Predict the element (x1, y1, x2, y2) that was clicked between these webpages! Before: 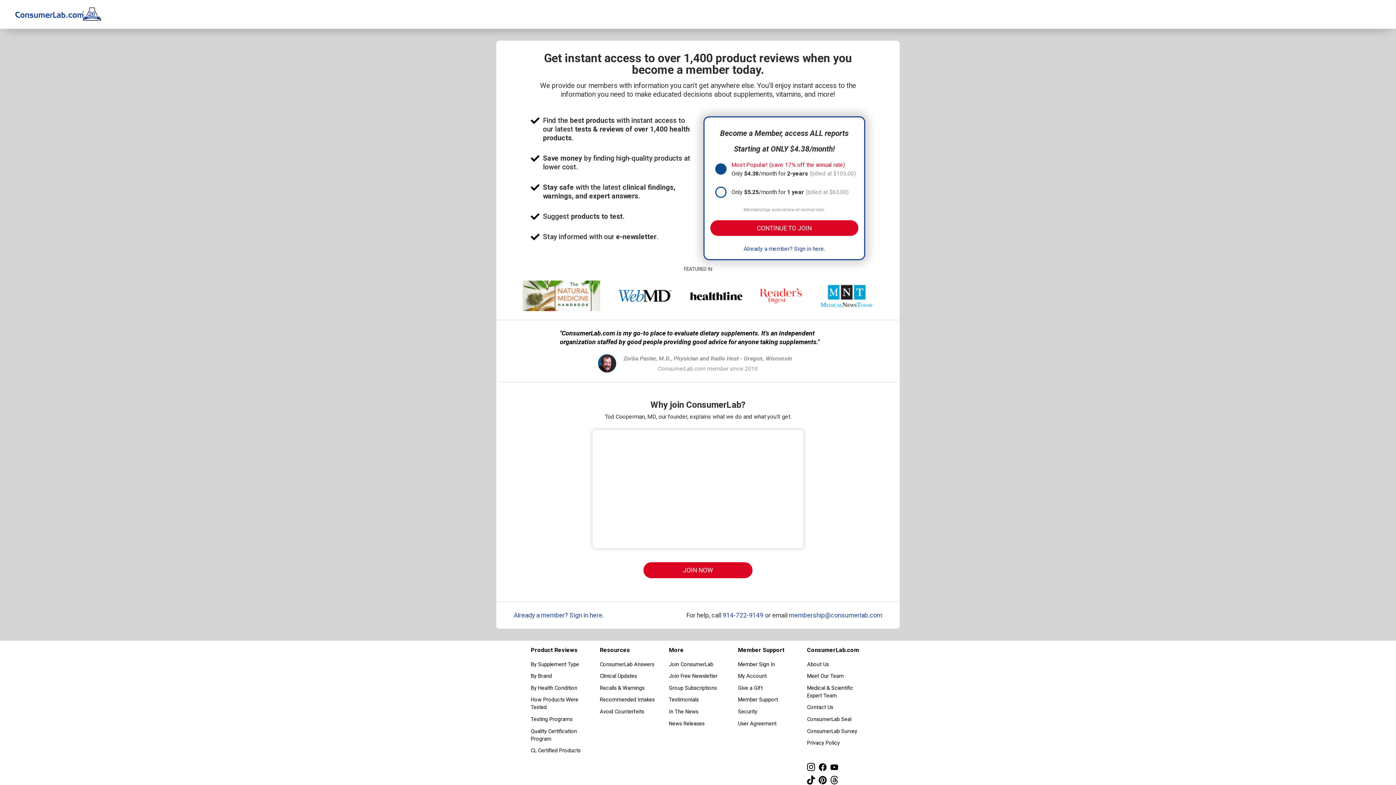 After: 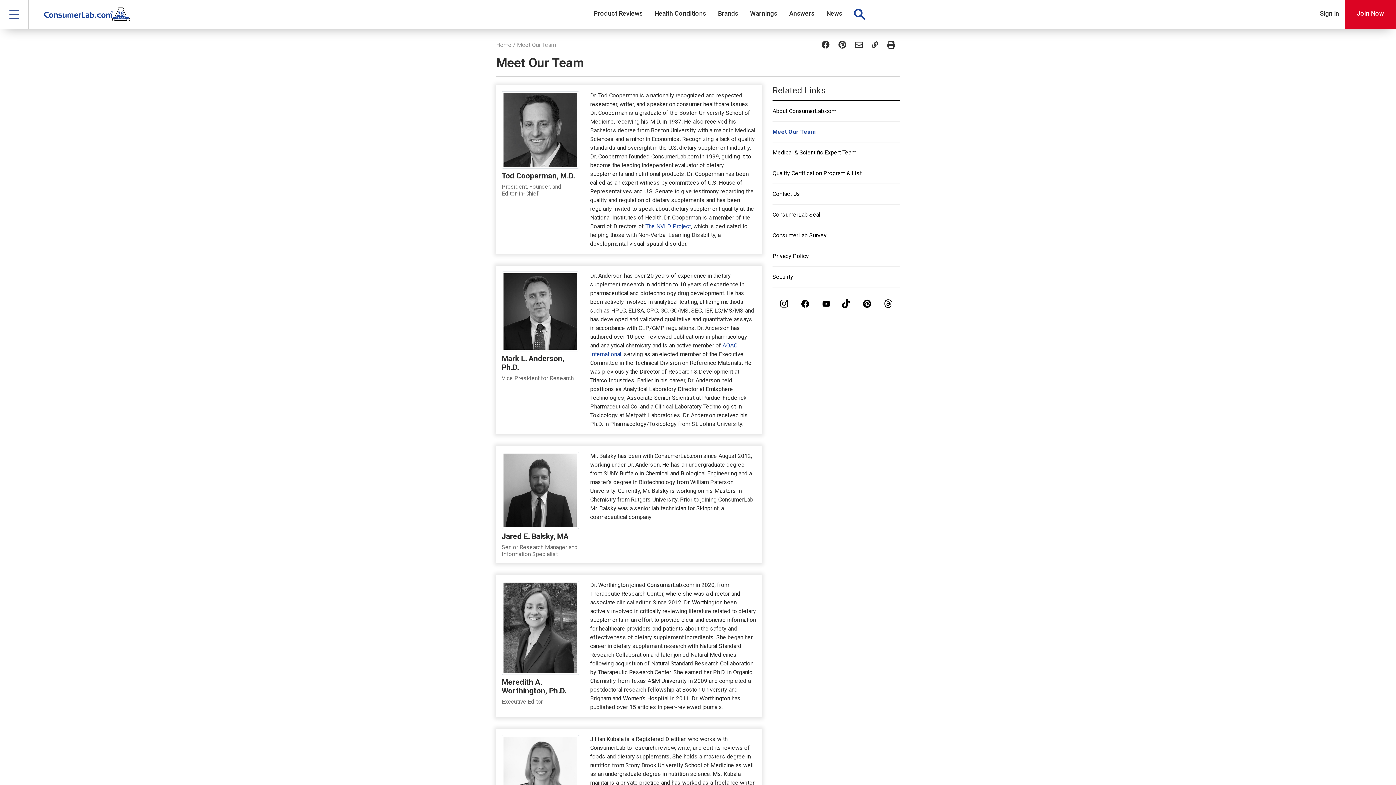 Action: label: Meet Our Team bbox: (807, 671, 865, 681)